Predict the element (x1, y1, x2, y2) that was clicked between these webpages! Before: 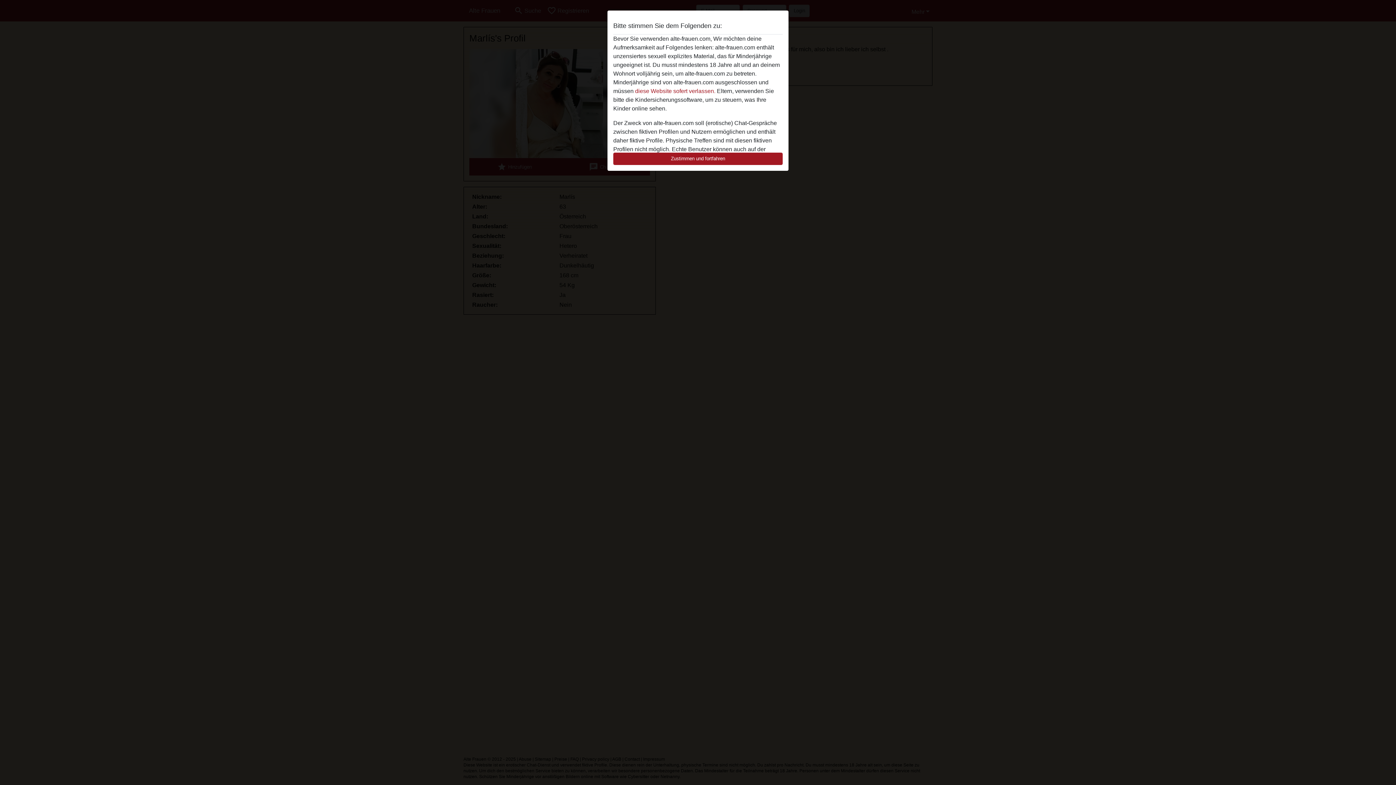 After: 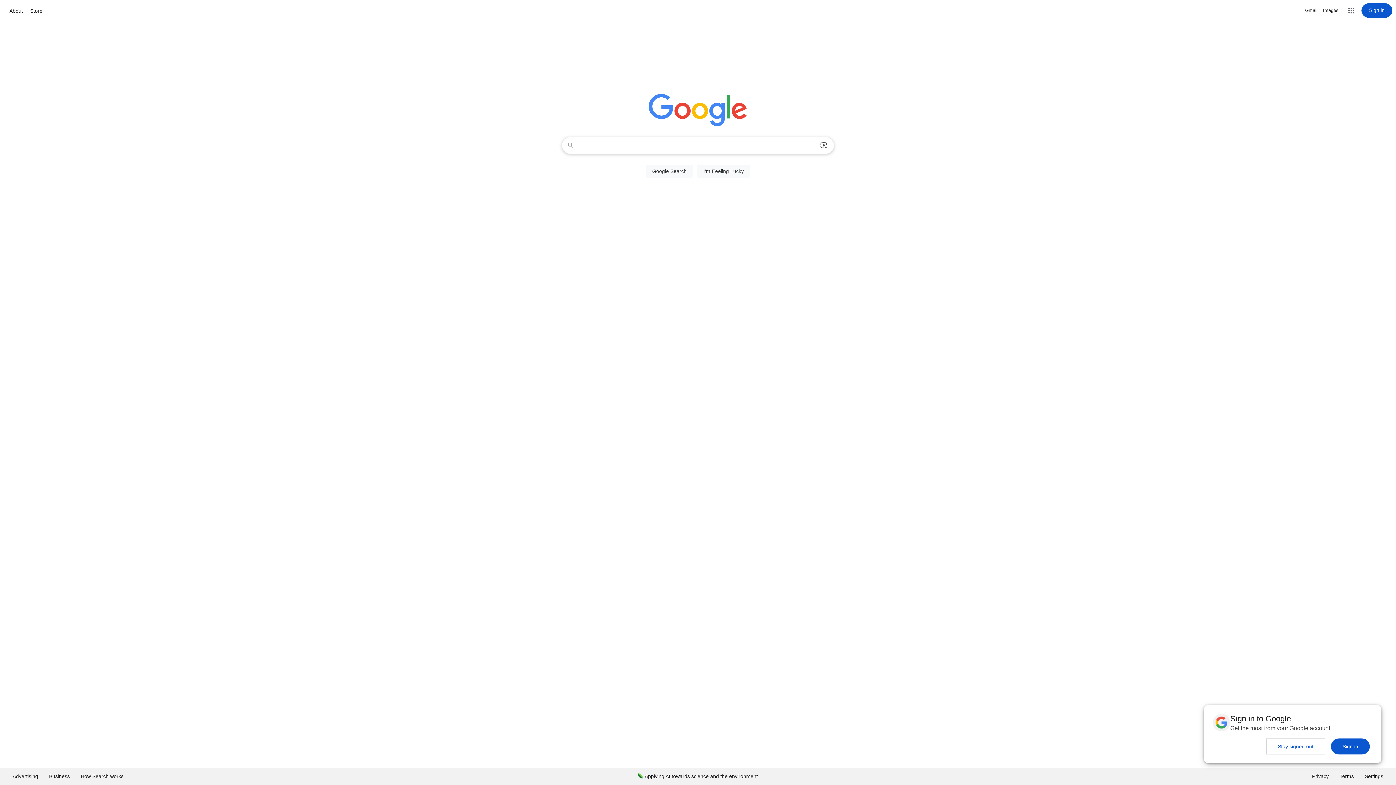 Action: label: diese Website sofert verlassen. bbox: (635, 88, 715, 94)